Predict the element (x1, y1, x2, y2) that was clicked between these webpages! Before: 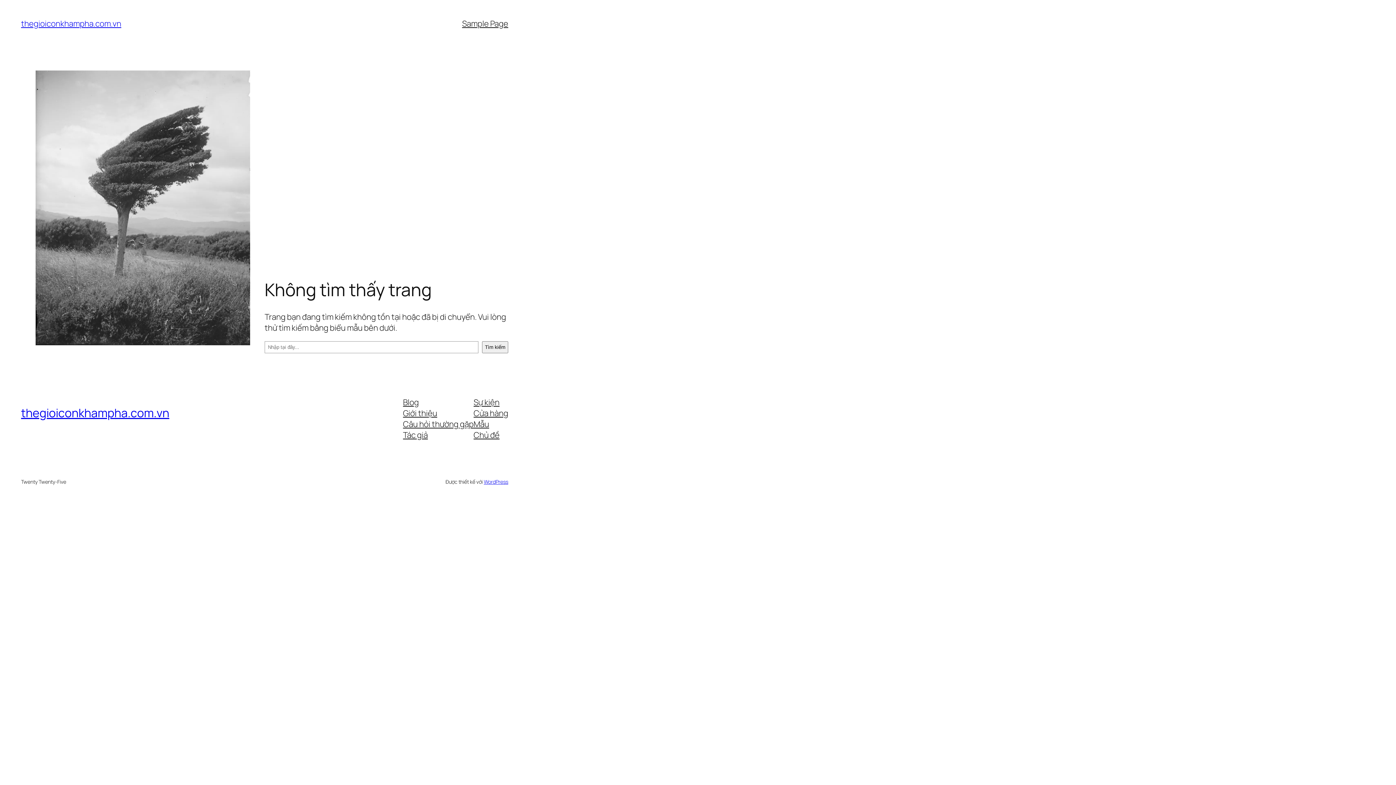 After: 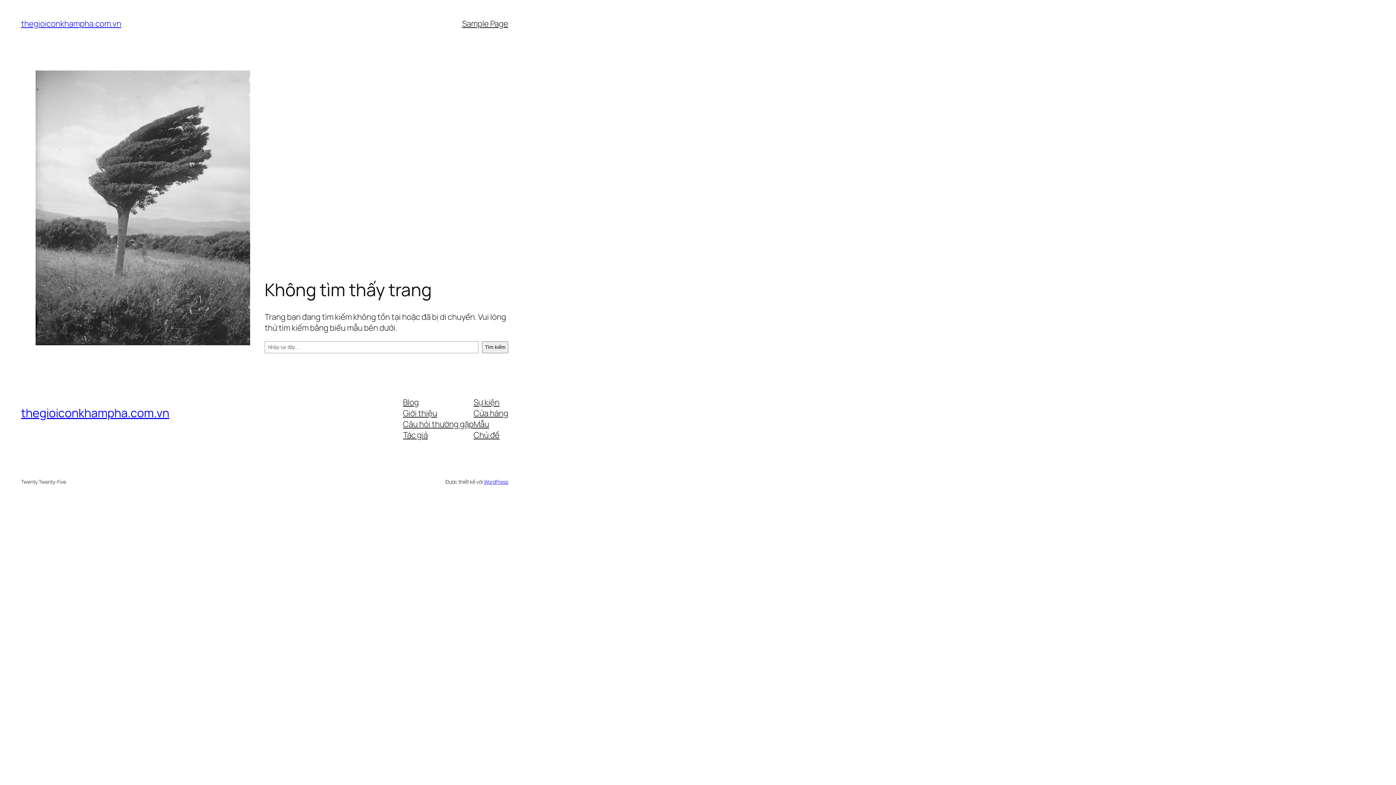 Action: bbox: (403, 429, 427, 440) label: Tác giả